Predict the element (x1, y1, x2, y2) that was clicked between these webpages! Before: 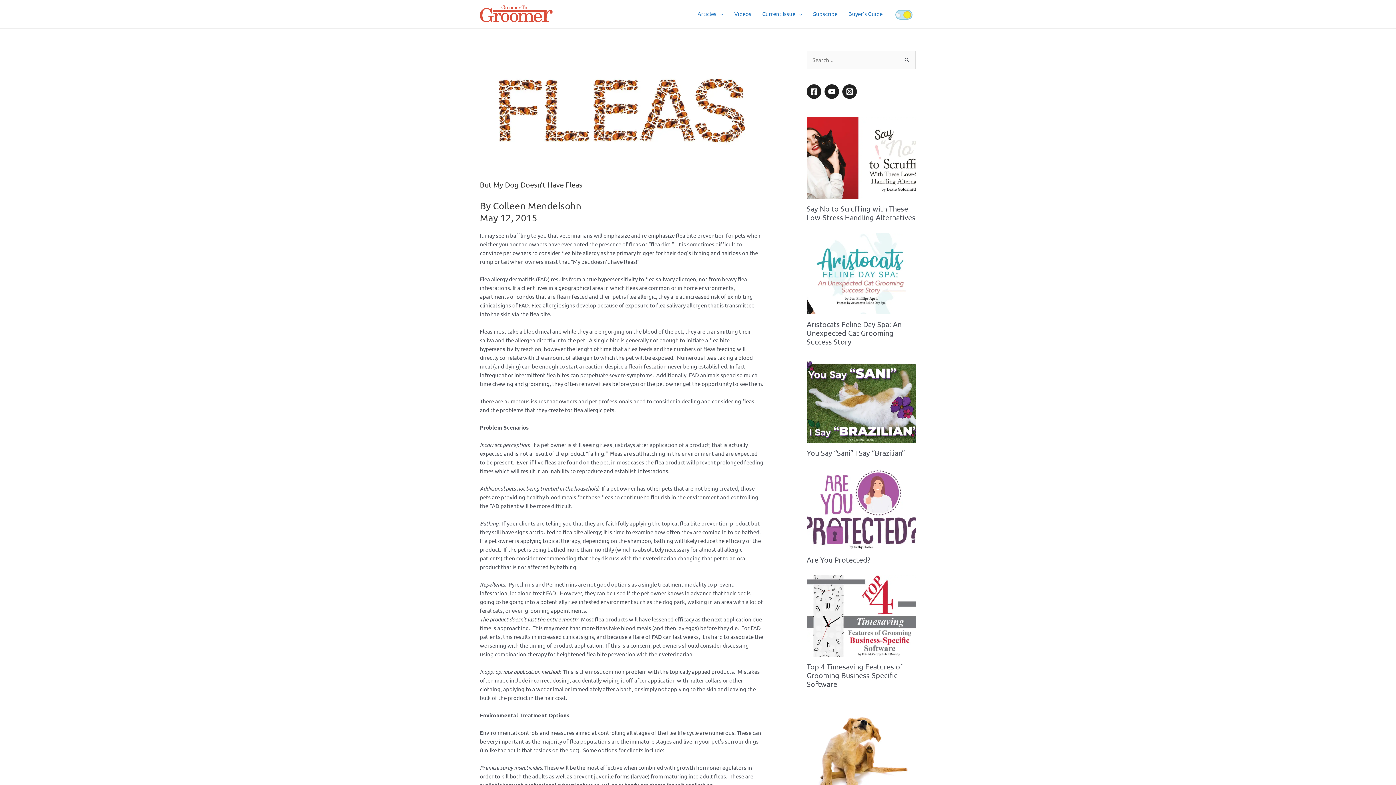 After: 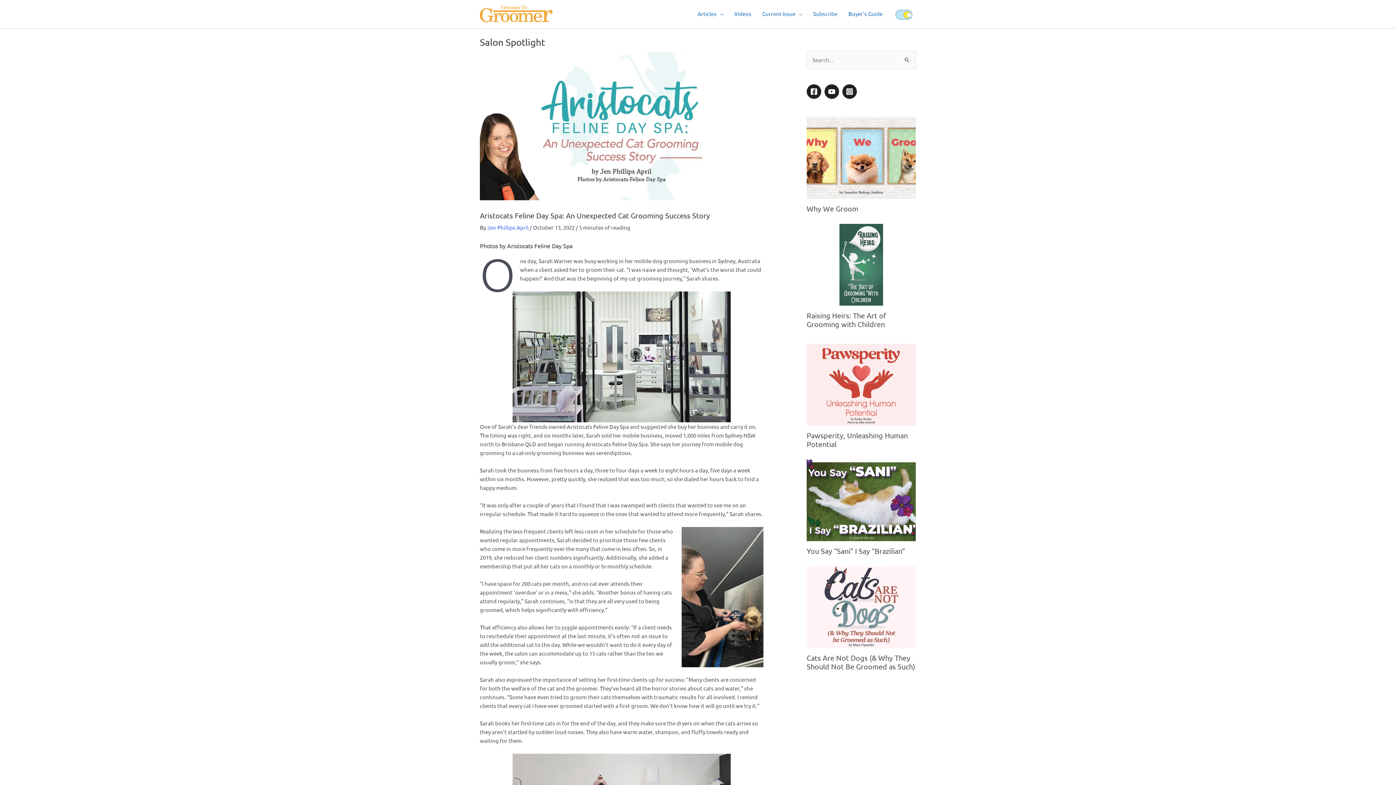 Action: bbox: (806, 269, 916, 276)